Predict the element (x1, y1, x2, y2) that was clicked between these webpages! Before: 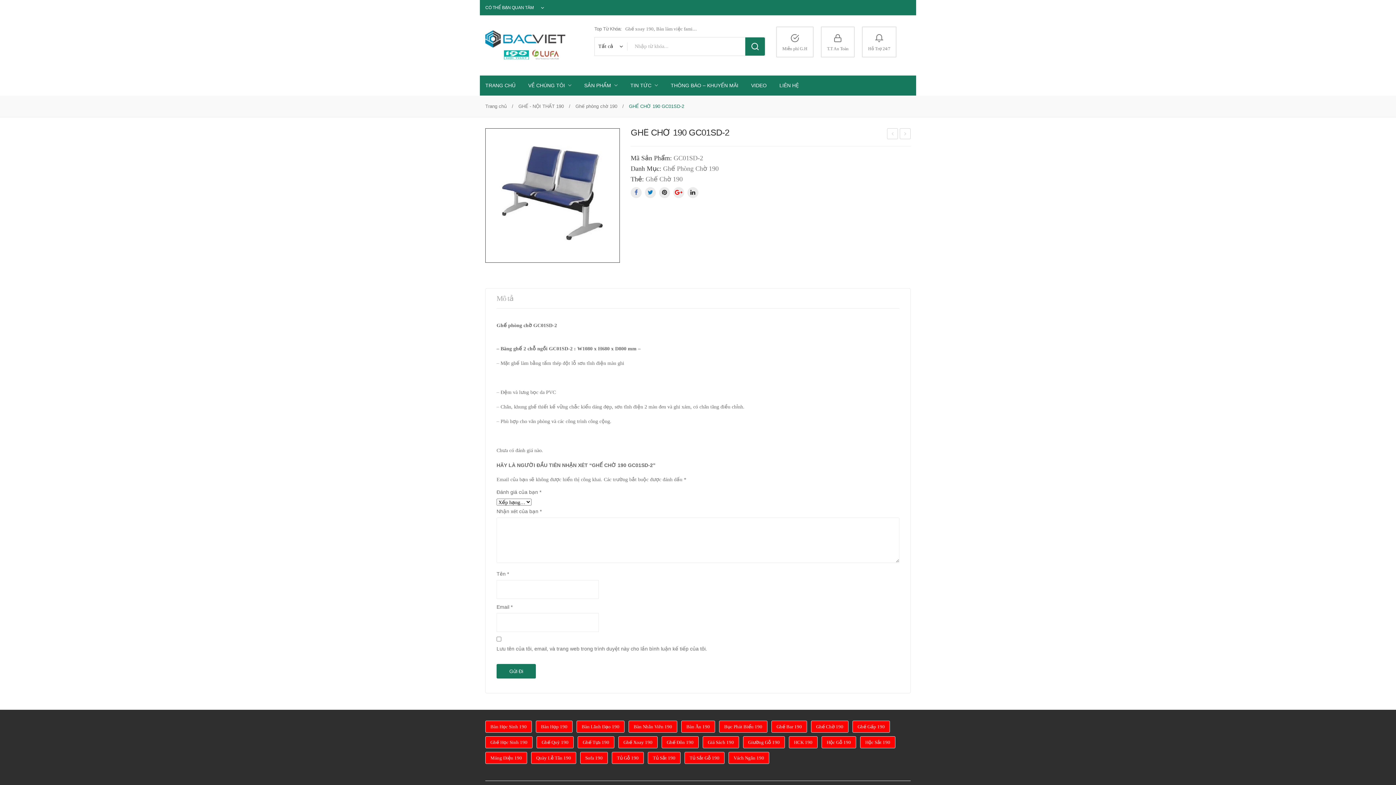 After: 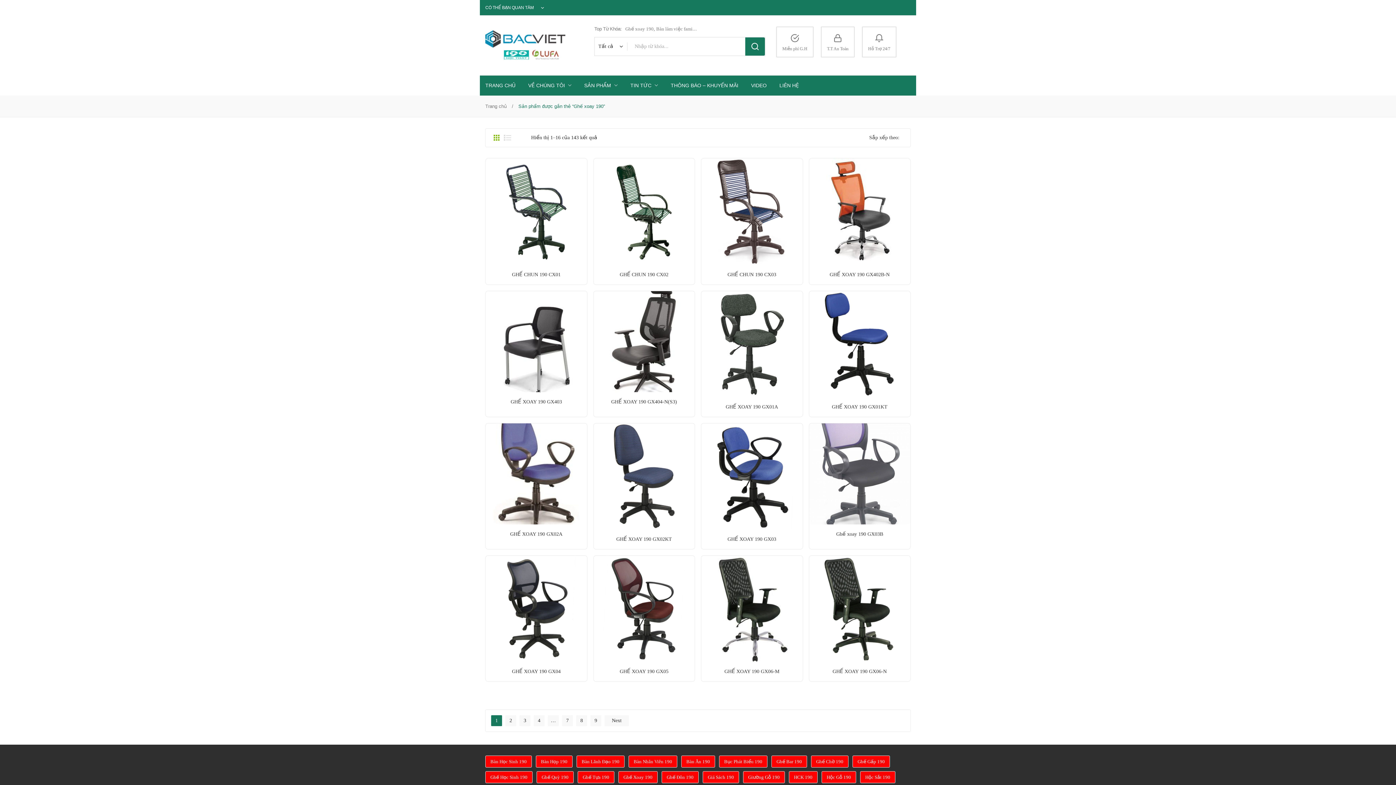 Action: label: Ghế xoay 190 (143 mục) bbox: (618, 736, 657, 748)